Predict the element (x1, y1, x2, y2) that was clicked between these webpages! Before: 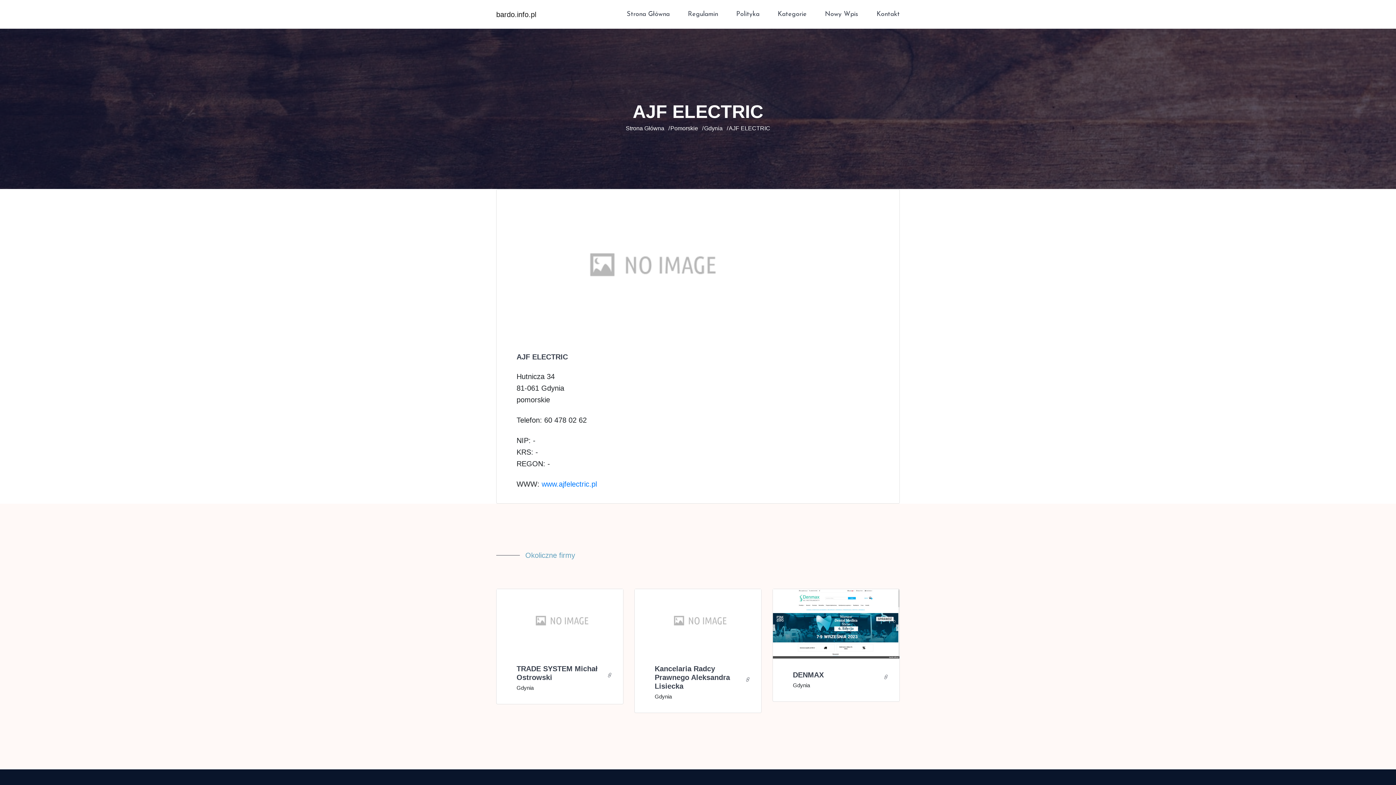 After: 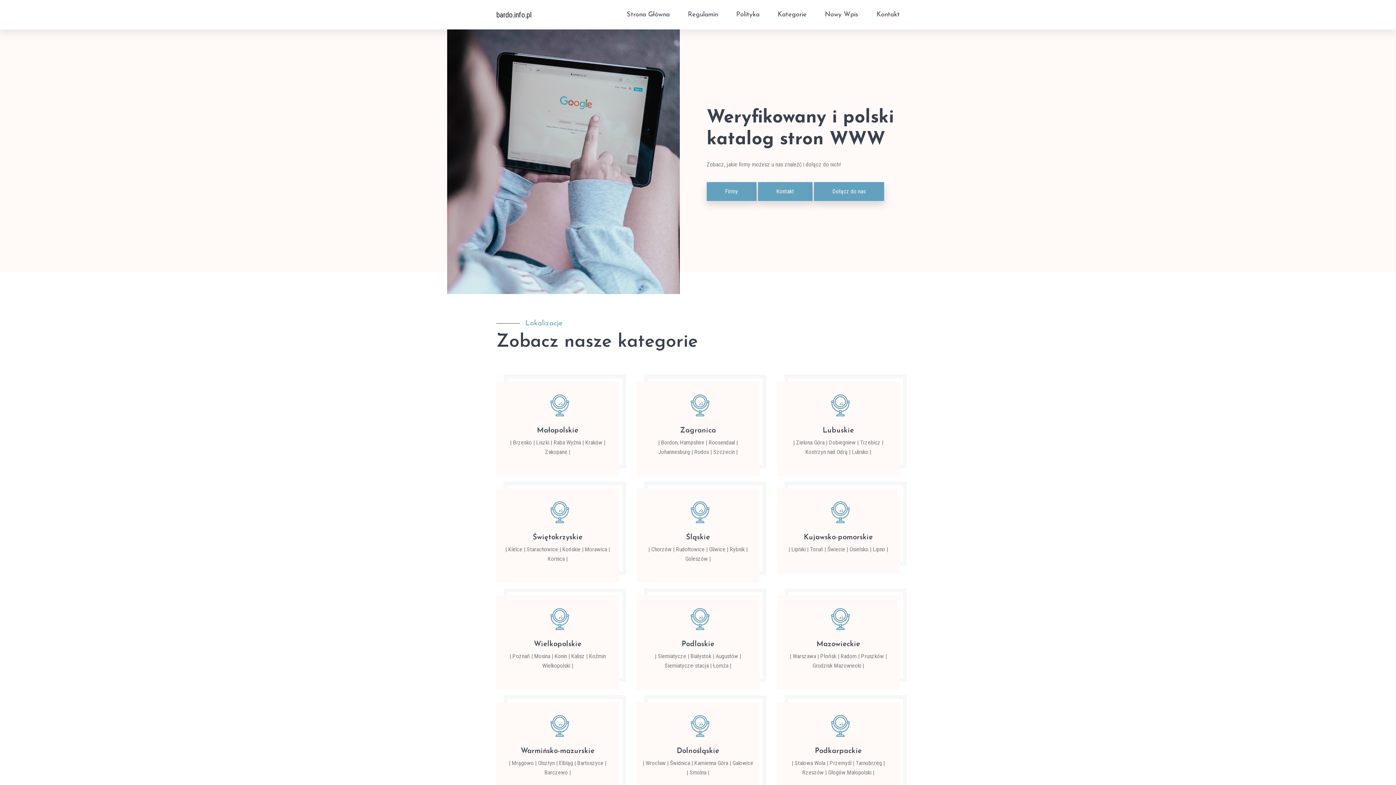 Action: label: Strona Główna bbox: (625, 124, 664, 132)